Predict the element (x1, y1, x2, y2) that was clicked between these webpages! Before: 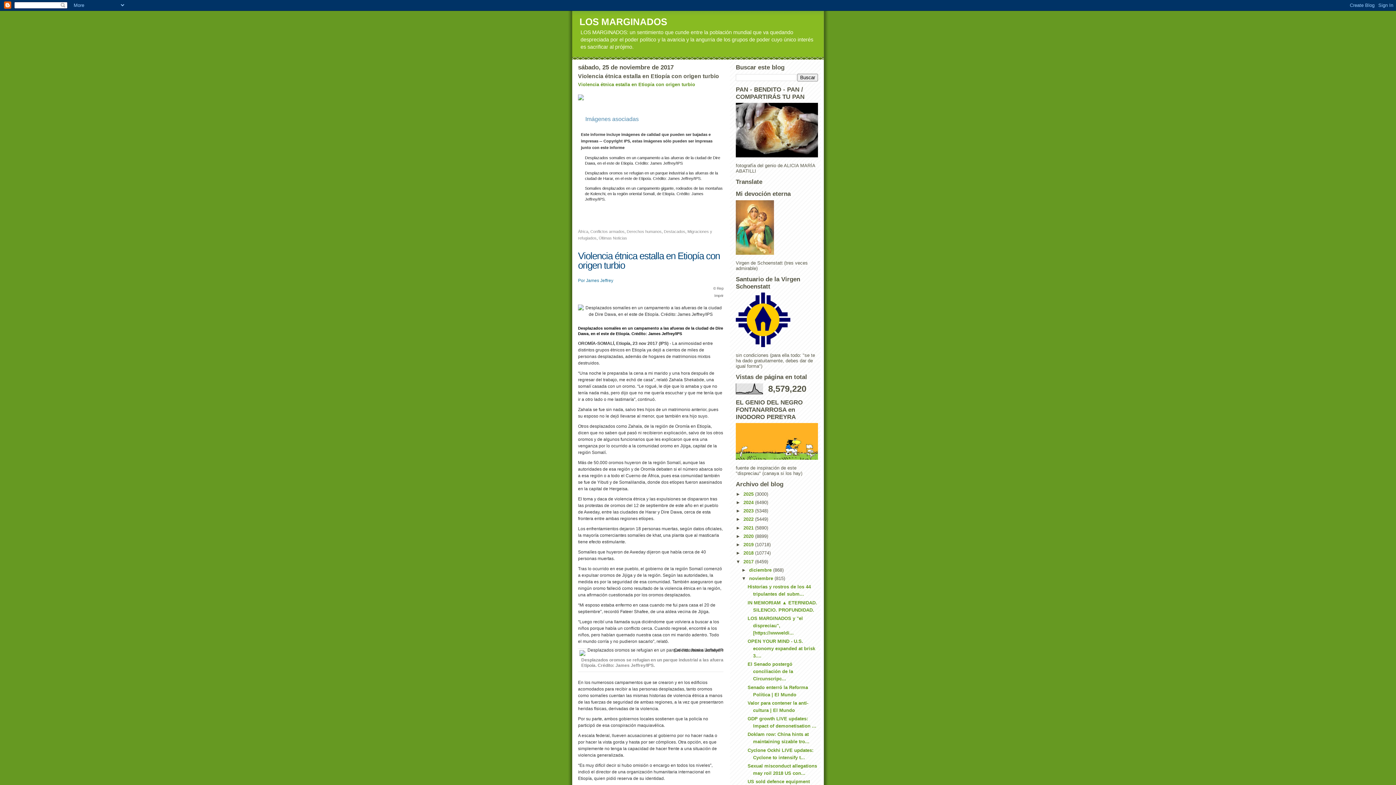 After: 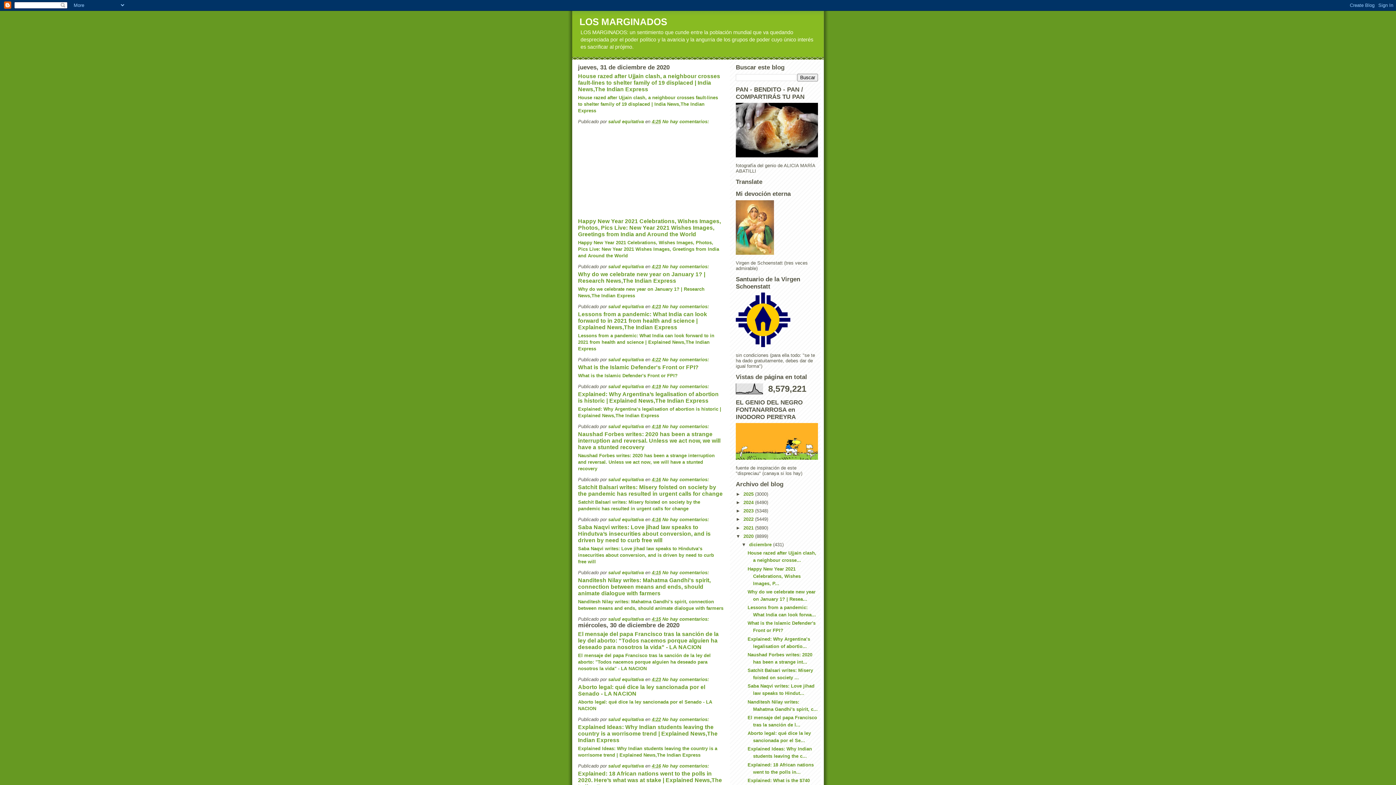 Action: label: 2020  bbox: (743, 533, 755, 539)